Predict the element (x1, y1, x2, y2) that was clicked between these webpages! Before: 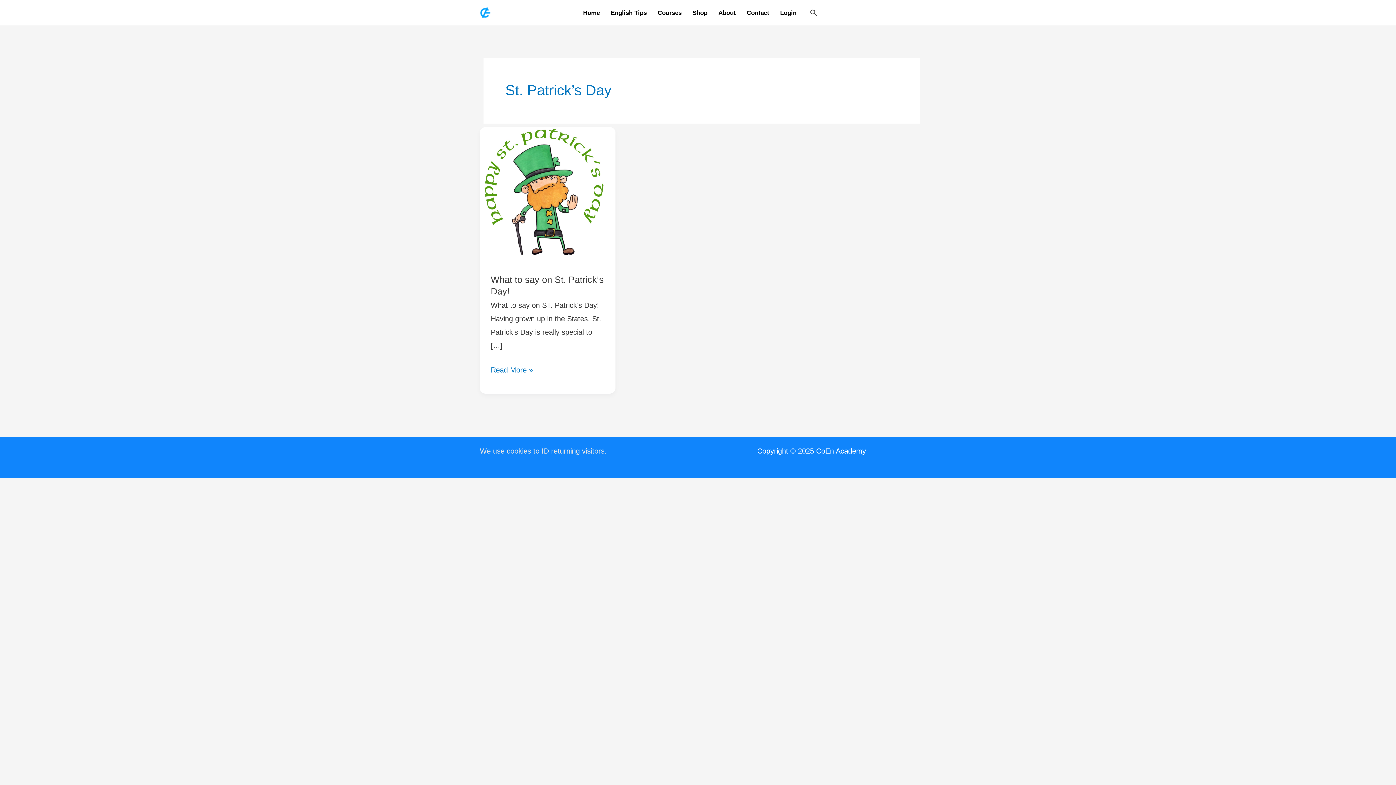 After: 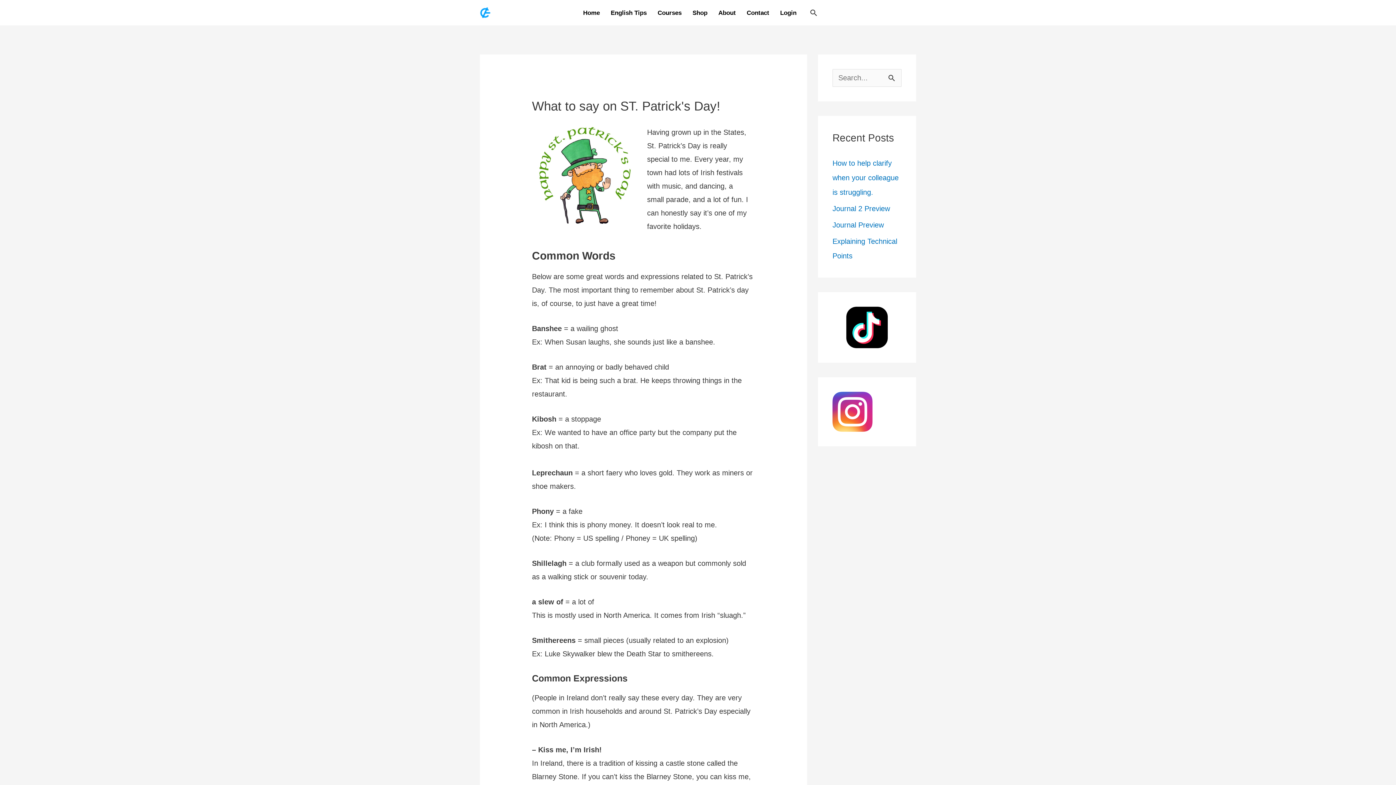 Action: label: Read: What to say on St. Patrick’s Day! bbox: (480, 190, 615, 198)